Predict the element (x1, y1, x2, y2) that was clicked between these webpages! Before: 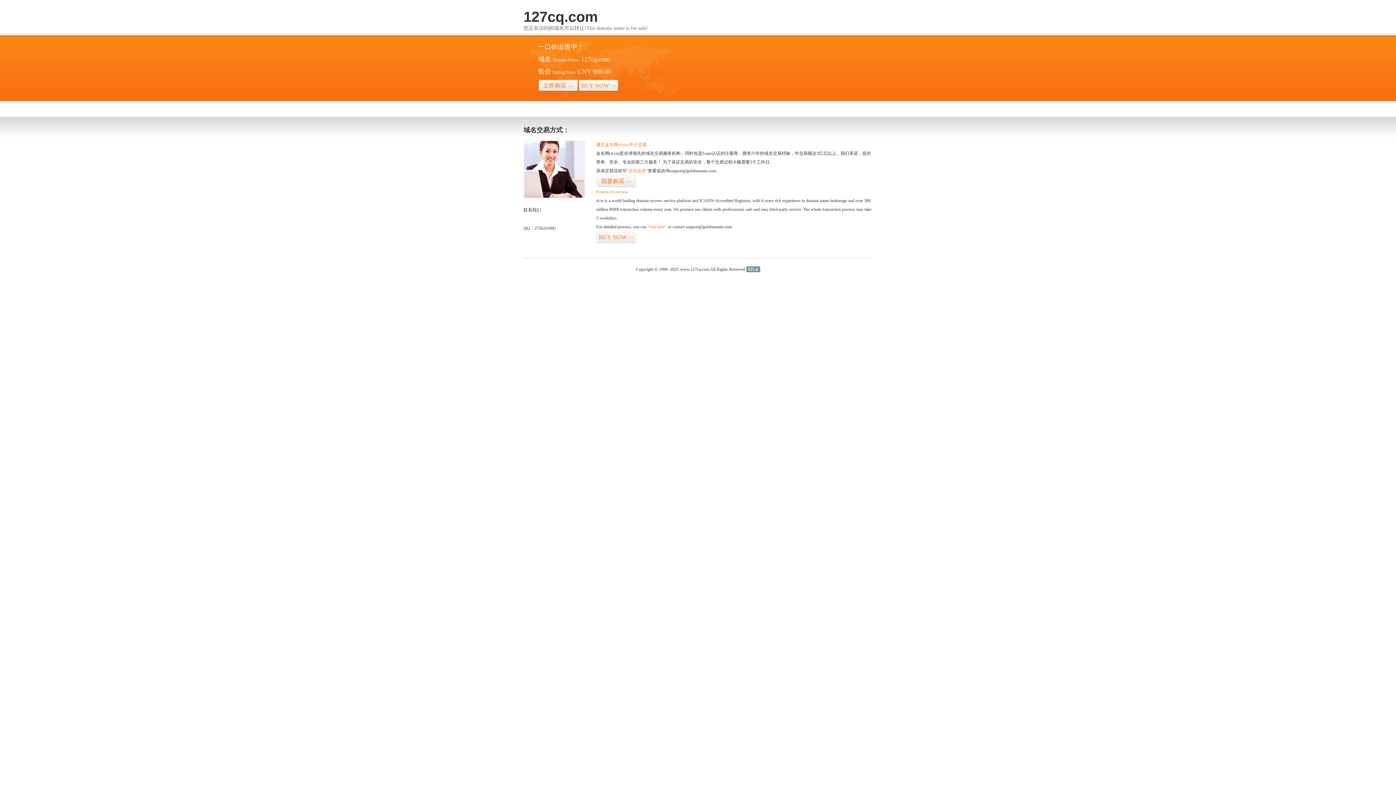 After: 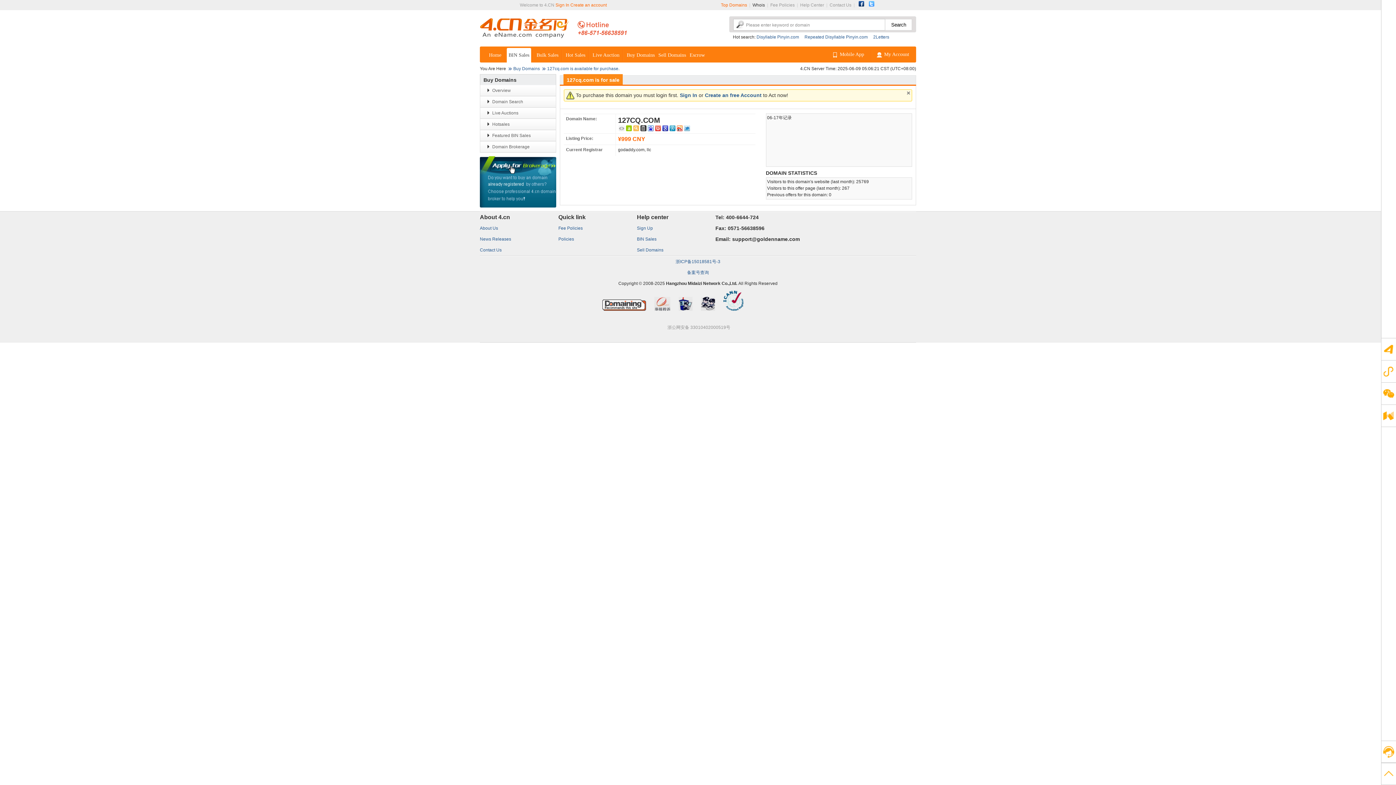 Action: label: BUY NOW>> bbox: (596, 231, 636, 243)